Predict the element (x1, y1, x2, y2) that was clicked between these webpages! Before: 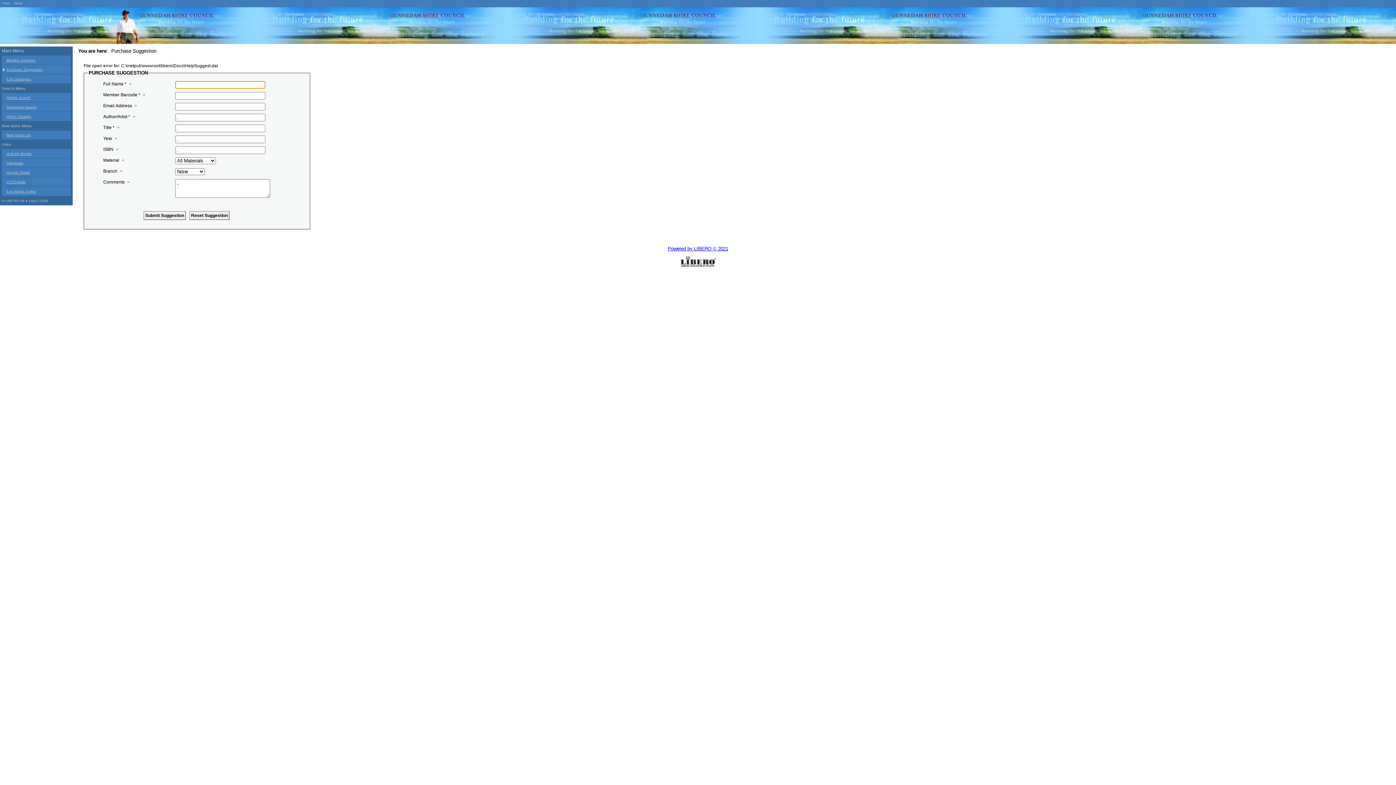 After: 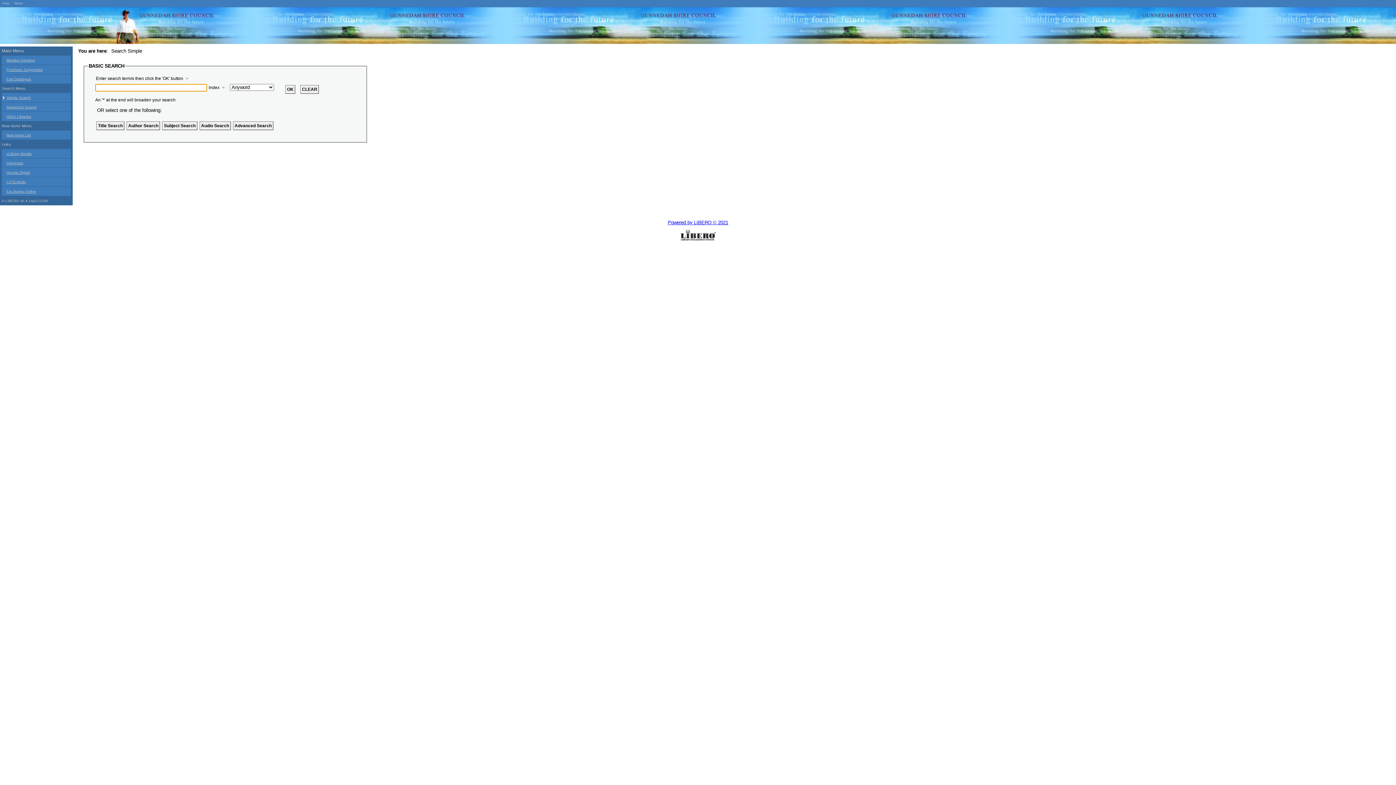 Action: bbox: (0, 7, 218, 46)